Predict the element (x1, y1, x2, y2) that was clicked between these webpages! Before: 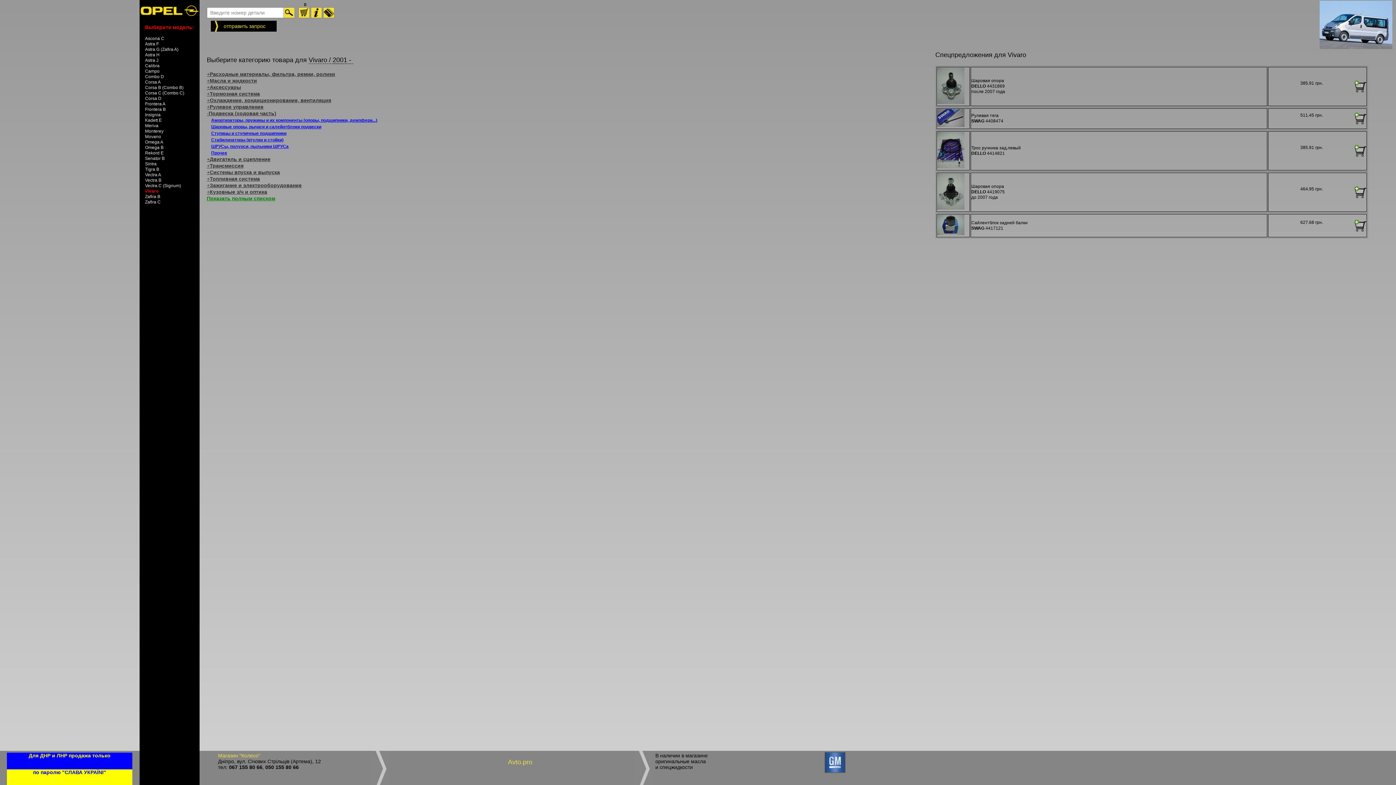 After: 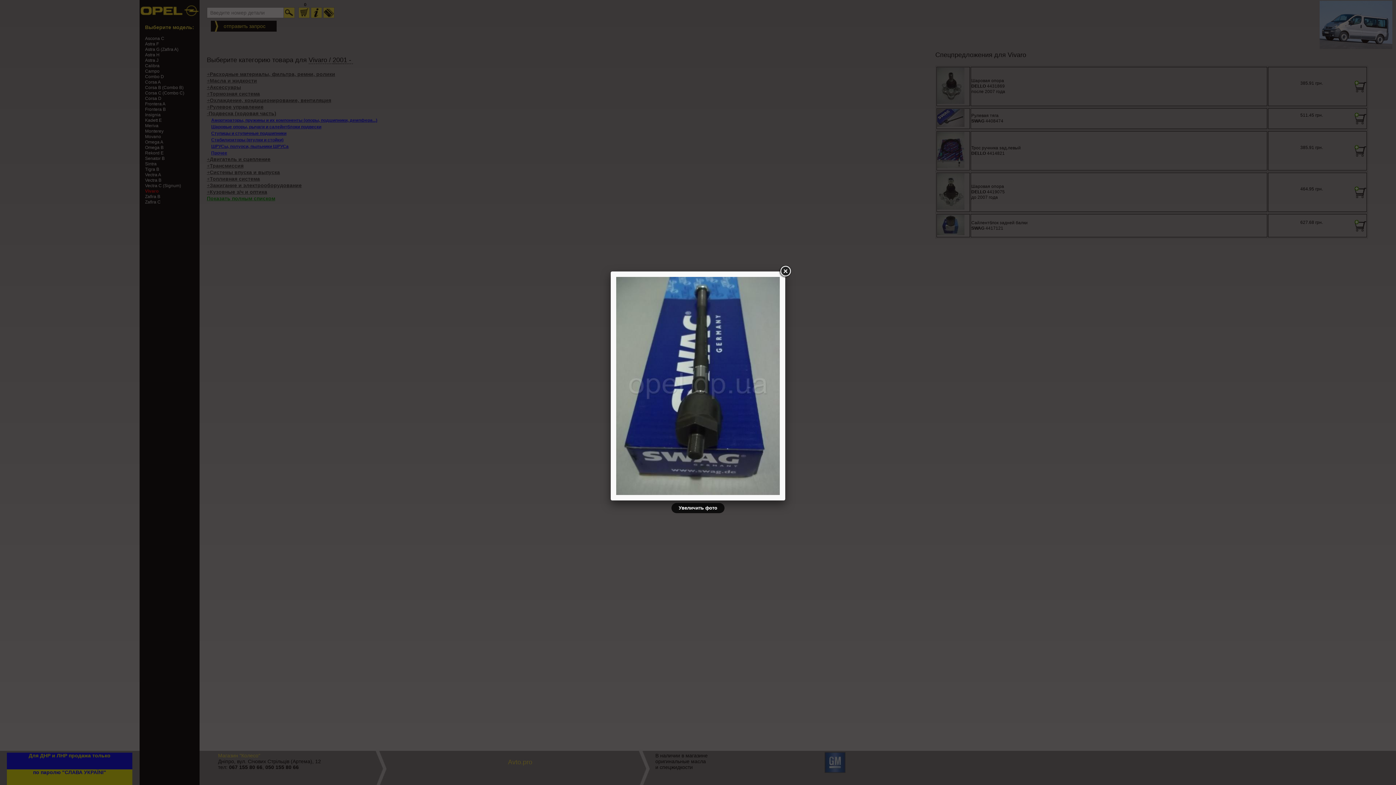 Action: bbox: (937, 122, 964, 128)